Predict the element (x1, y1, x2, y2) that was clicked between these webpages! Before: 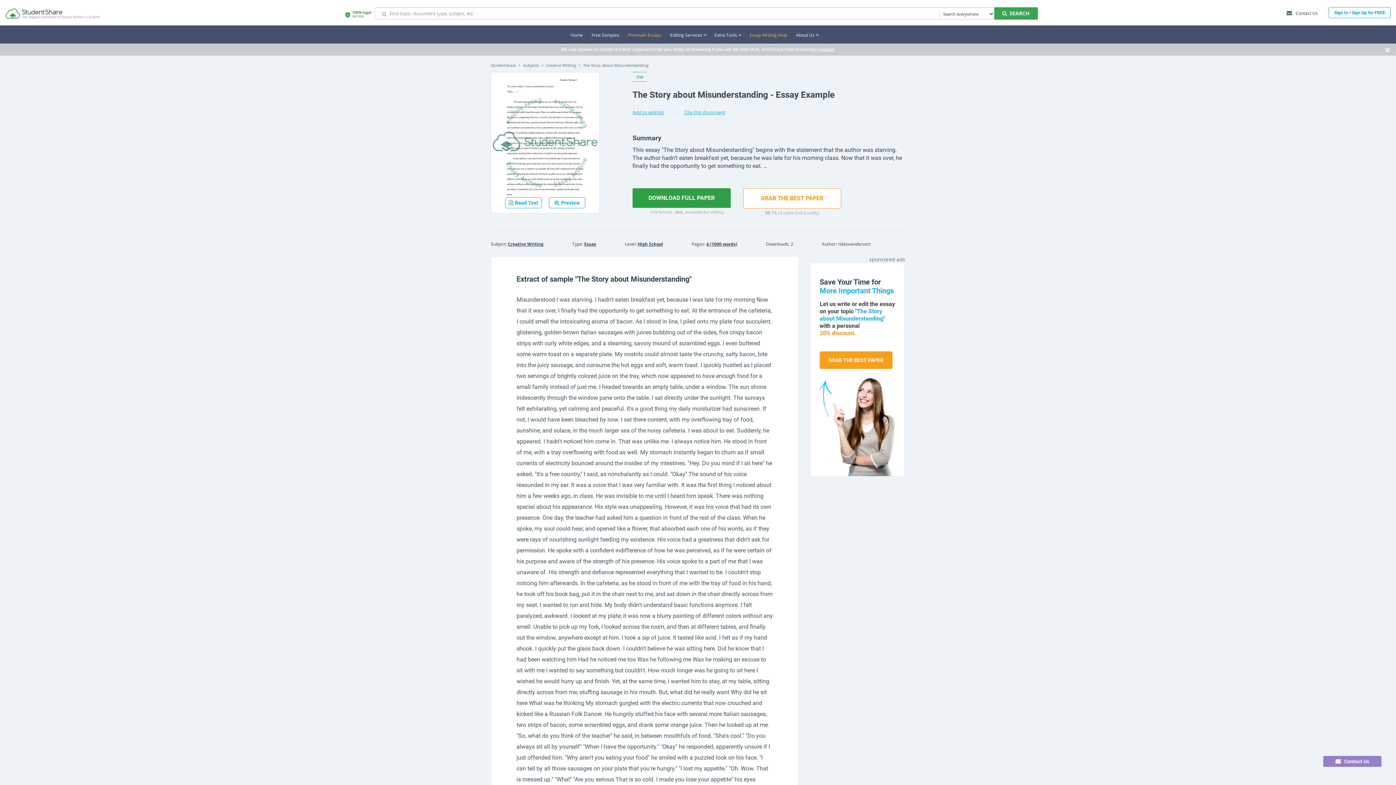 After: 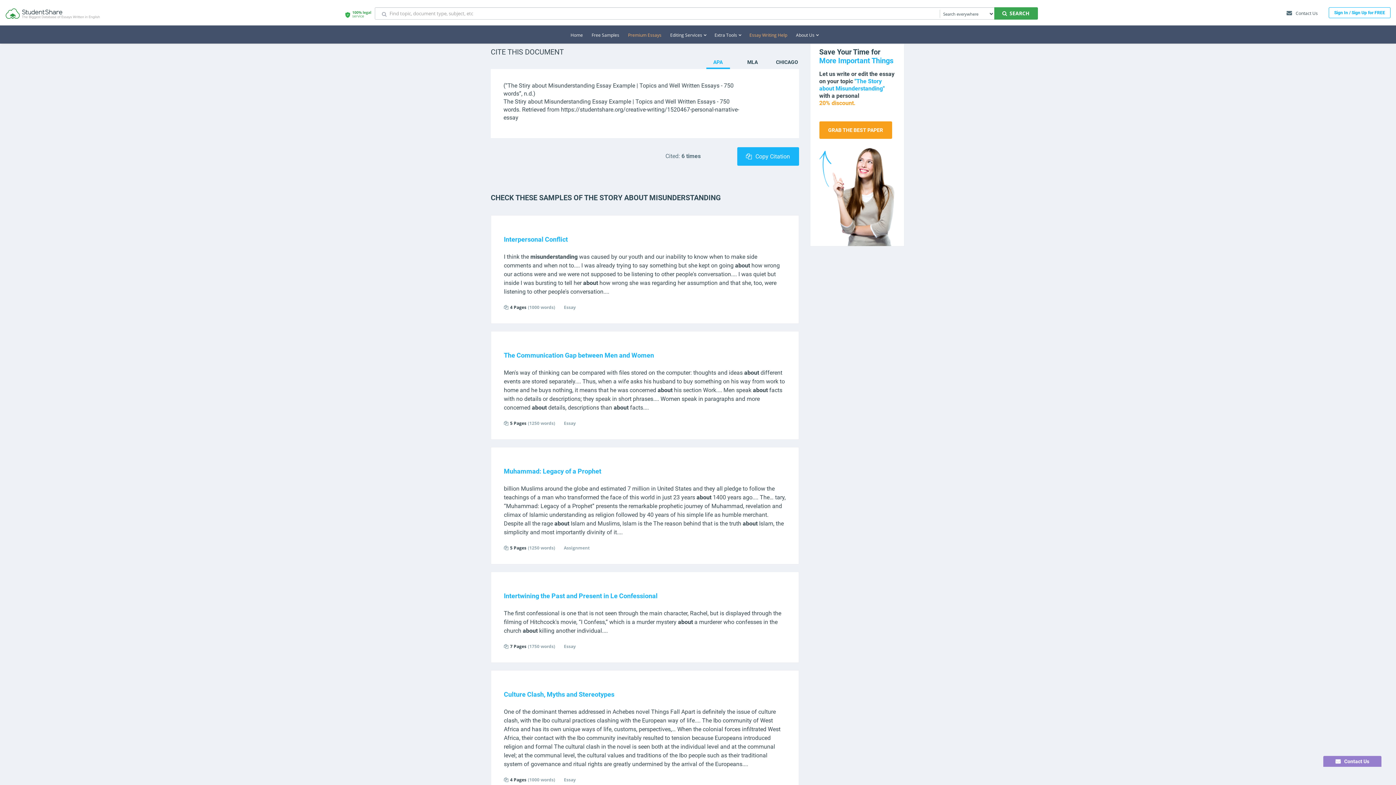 Action: label: Cite this document bbox: (674, 109, 725, 115)